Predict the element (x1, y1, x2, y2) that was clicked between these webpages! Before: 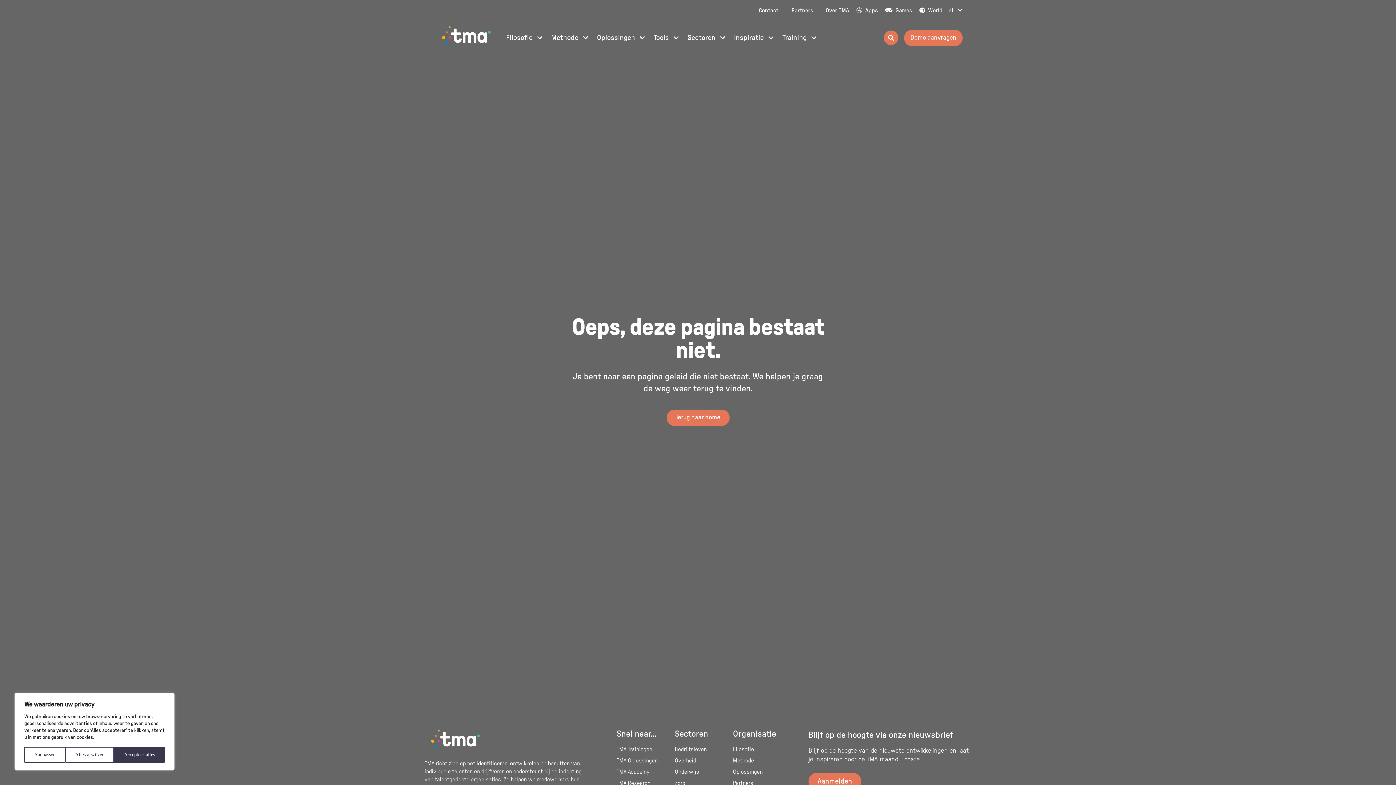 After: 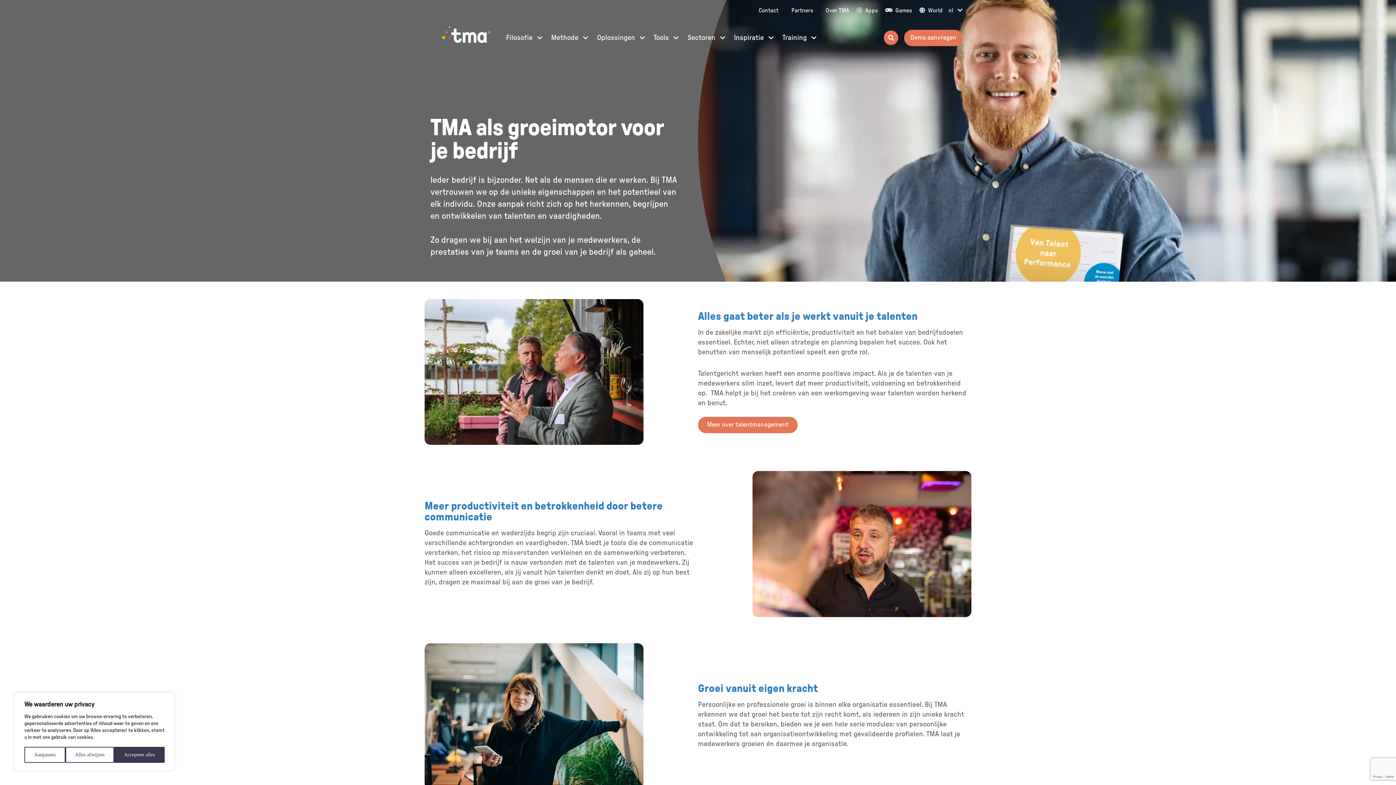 Action: bbox: (674, 746, 706, 752) label: Bedrijfsleven